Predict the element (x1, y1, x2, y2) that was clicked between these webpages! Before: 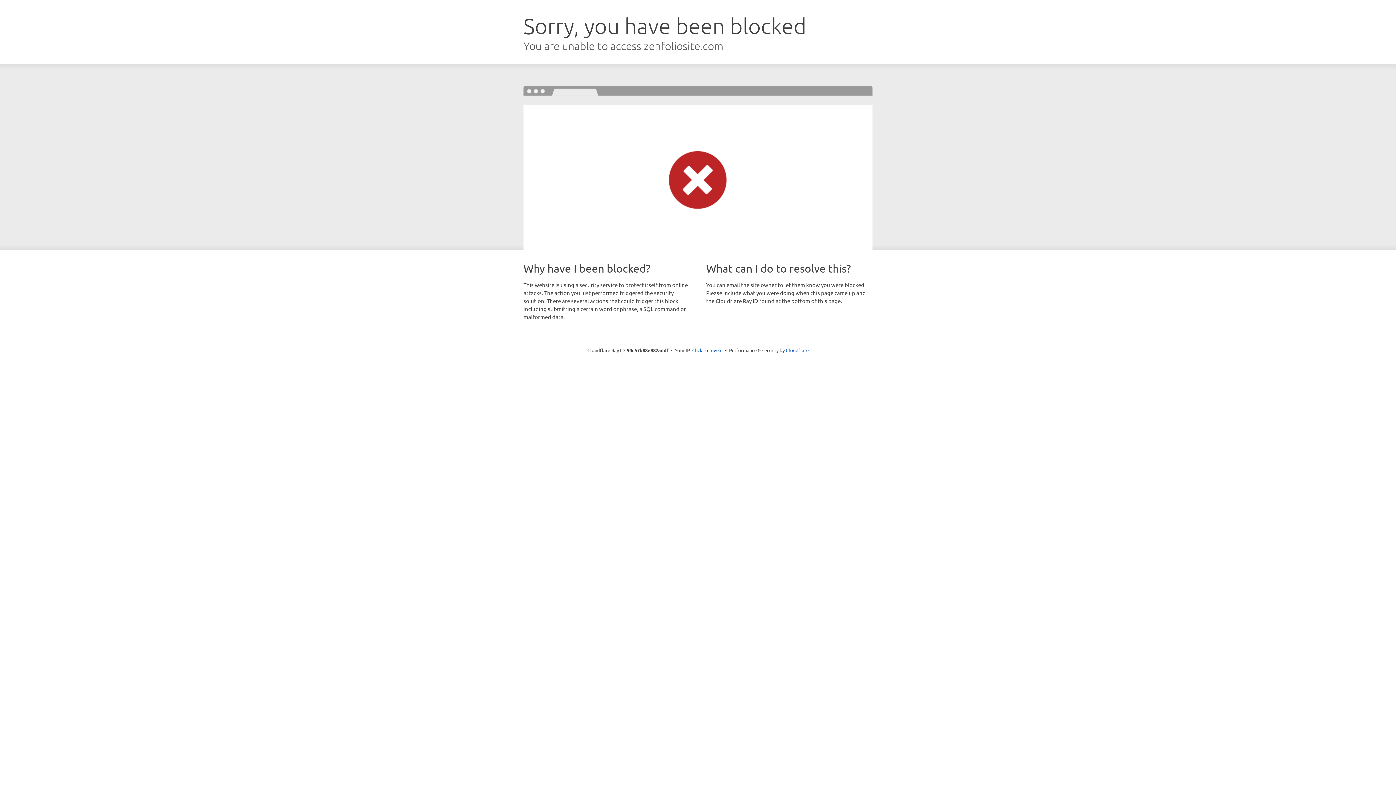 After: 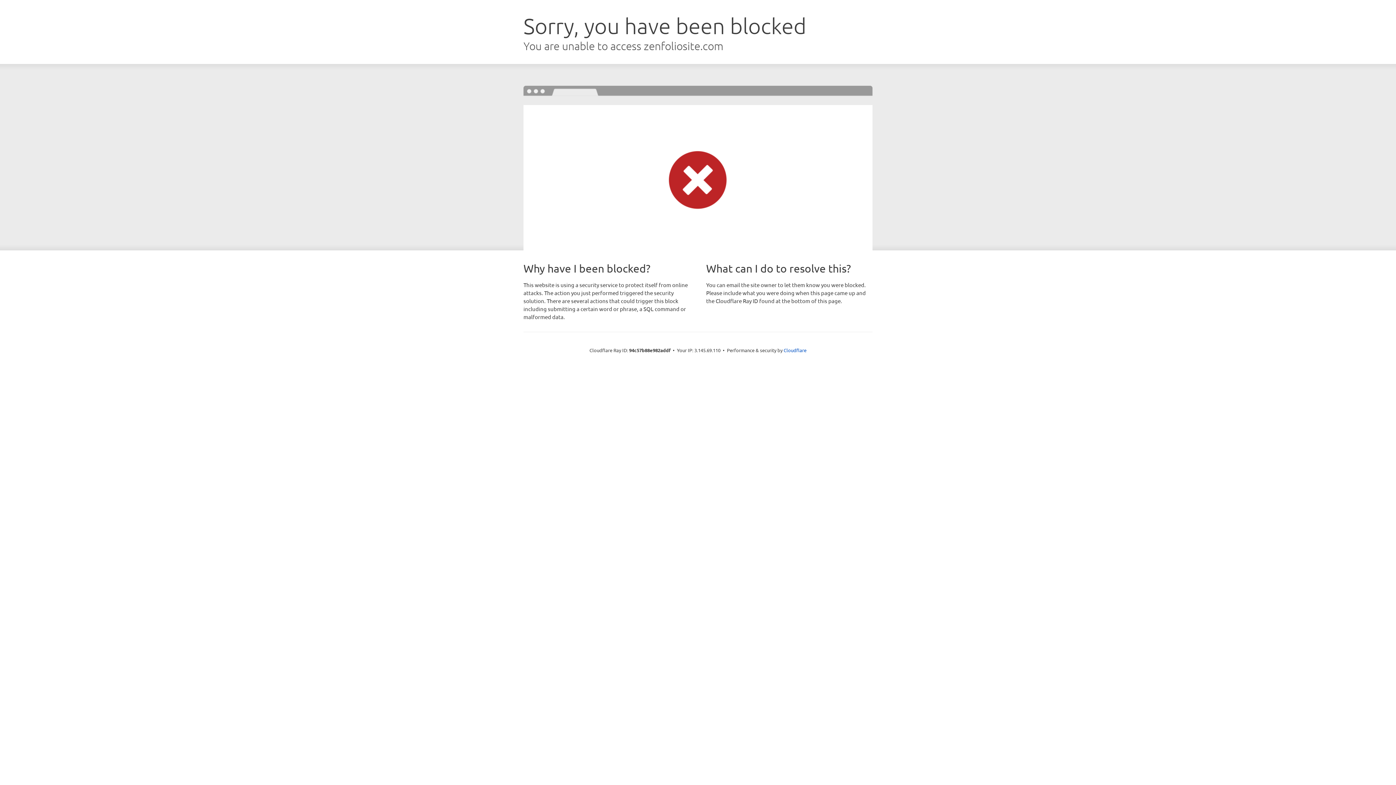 Action: label: Click to reveal bbox: (692, 346, 722, 353)